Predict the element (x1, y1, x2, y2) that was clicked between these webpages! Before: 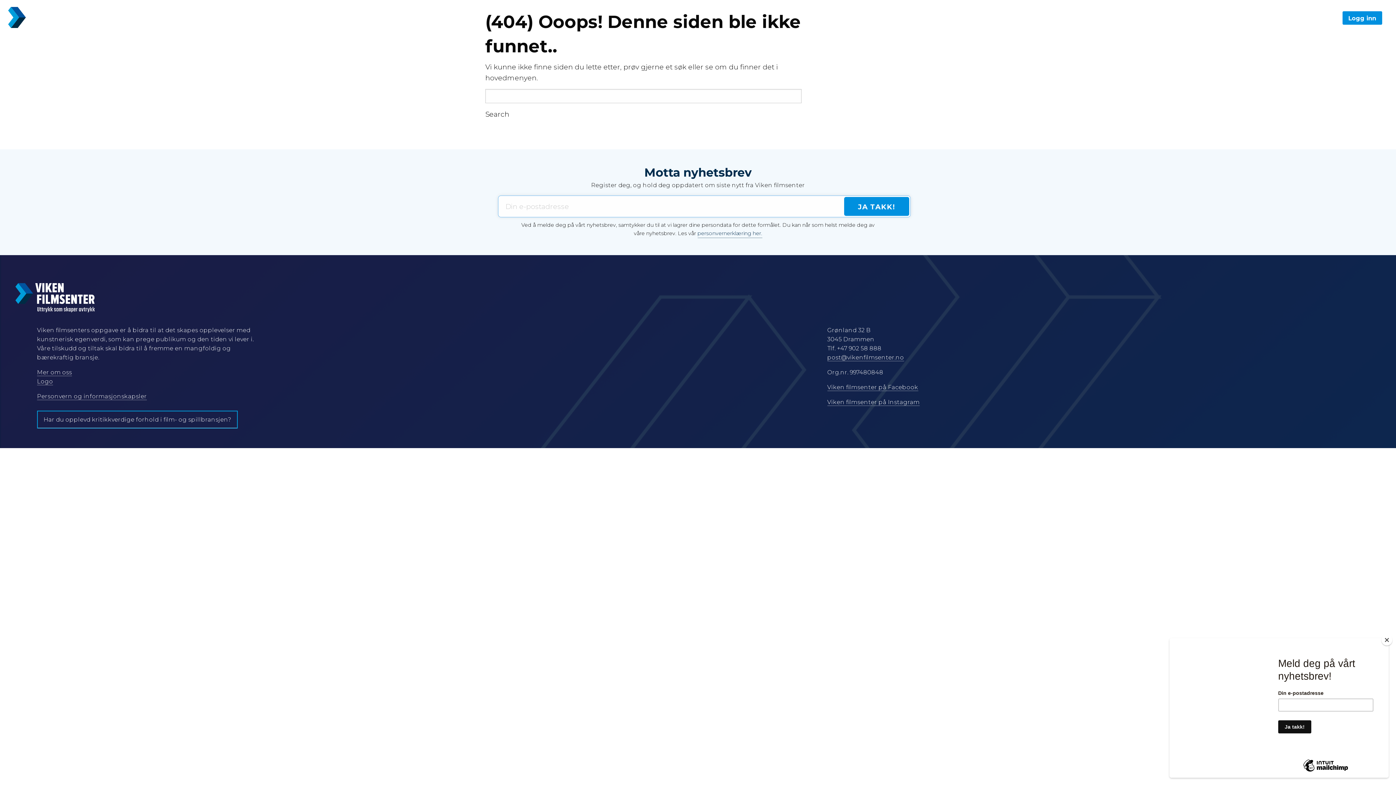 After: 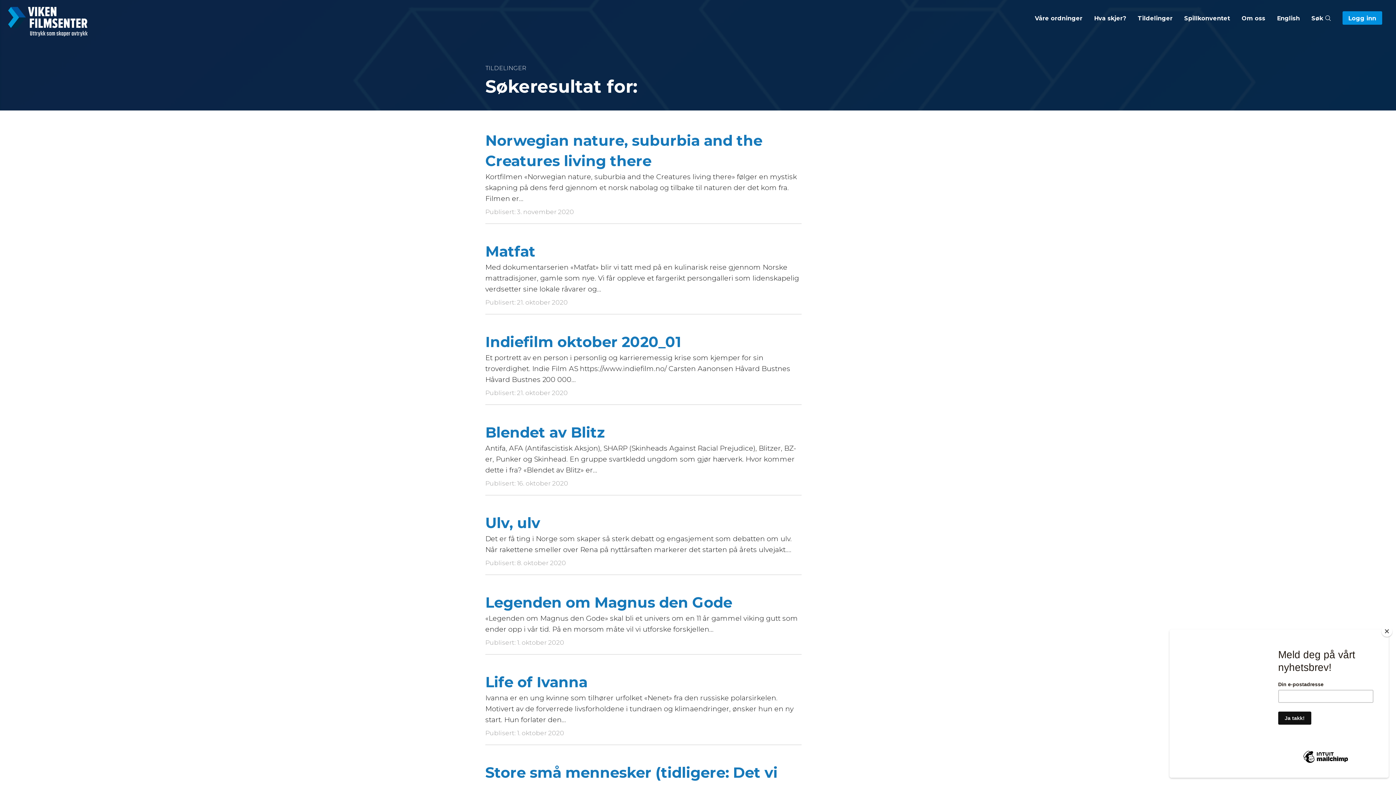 Action: bbox: (485, 110, 509, 117) label: Search